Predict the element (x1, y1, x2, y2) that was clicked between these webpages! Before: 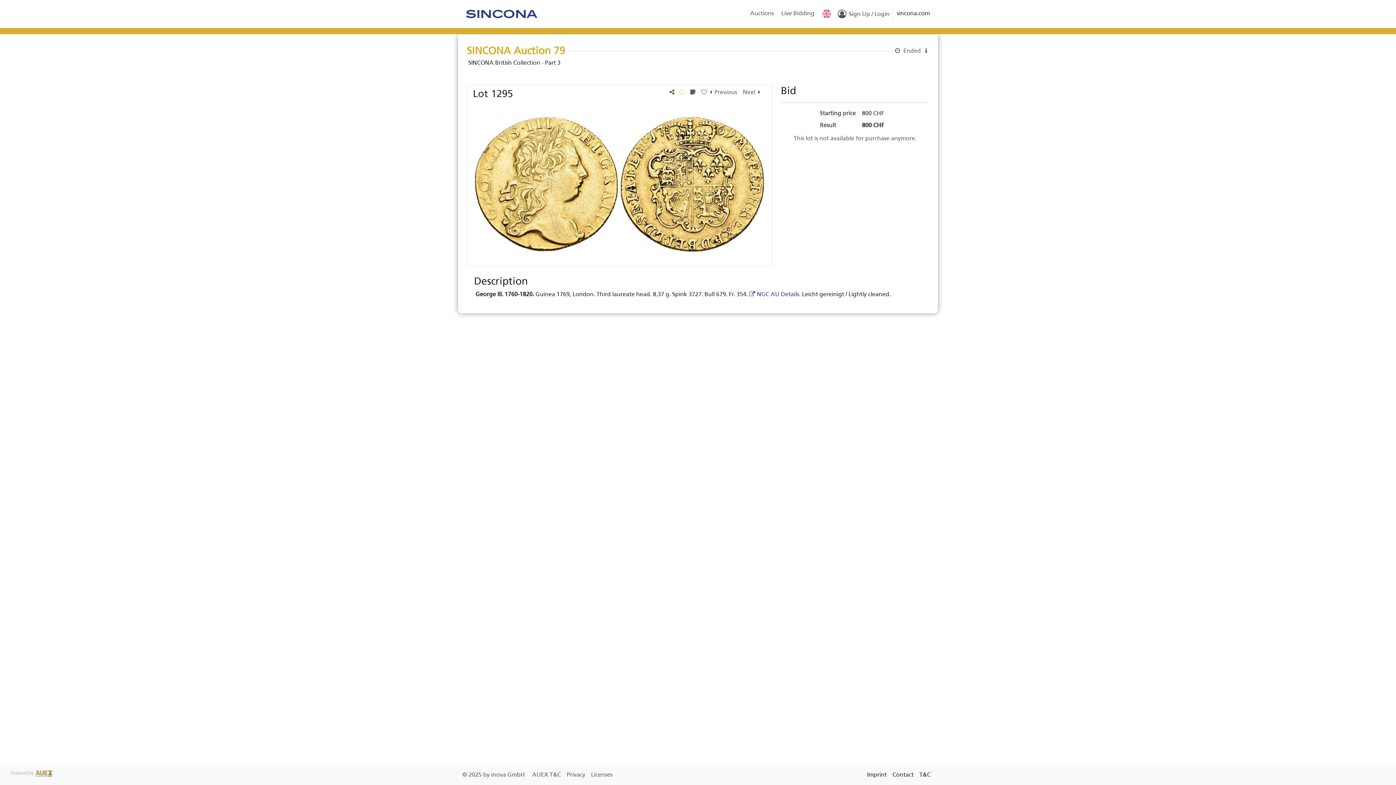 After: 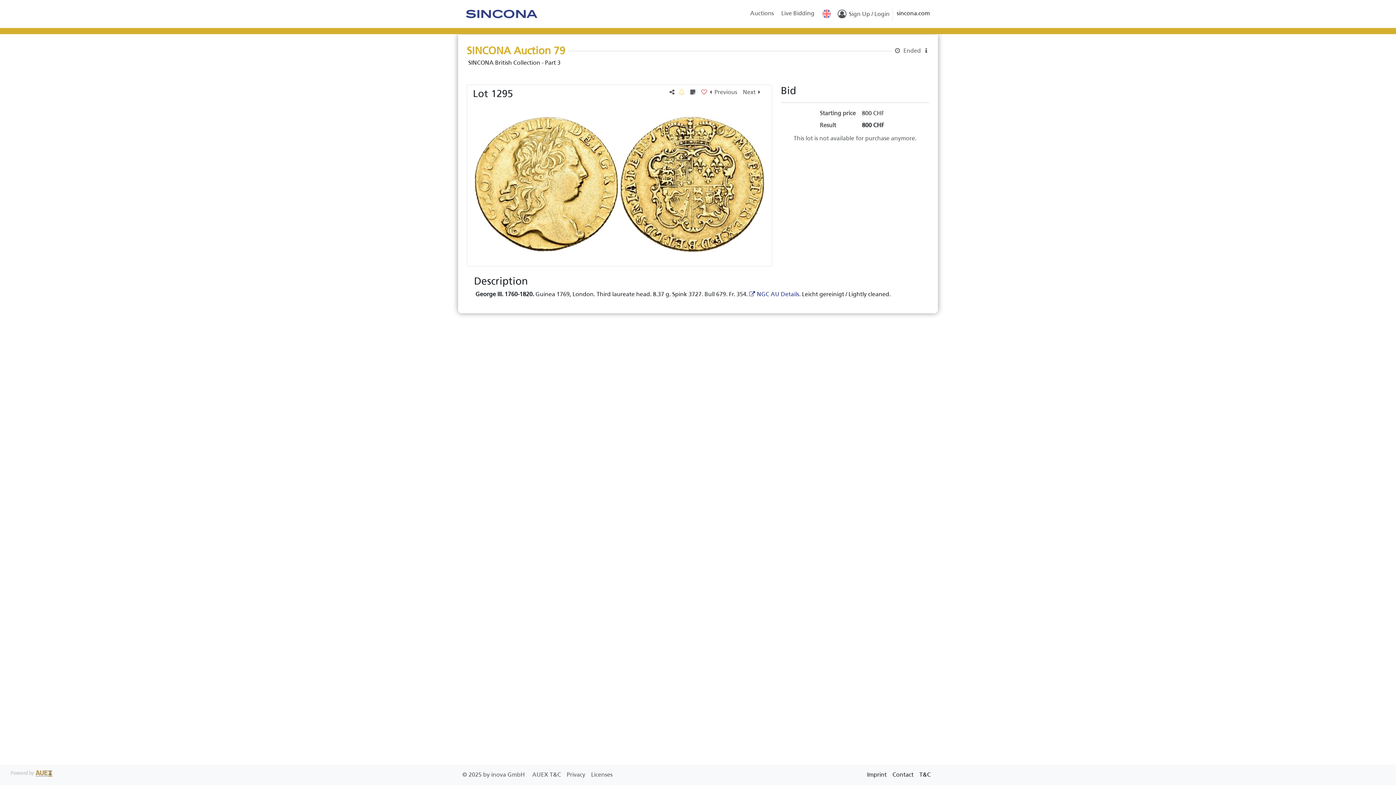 Action: label: T&C bbox: (919, 771, 930, 778)